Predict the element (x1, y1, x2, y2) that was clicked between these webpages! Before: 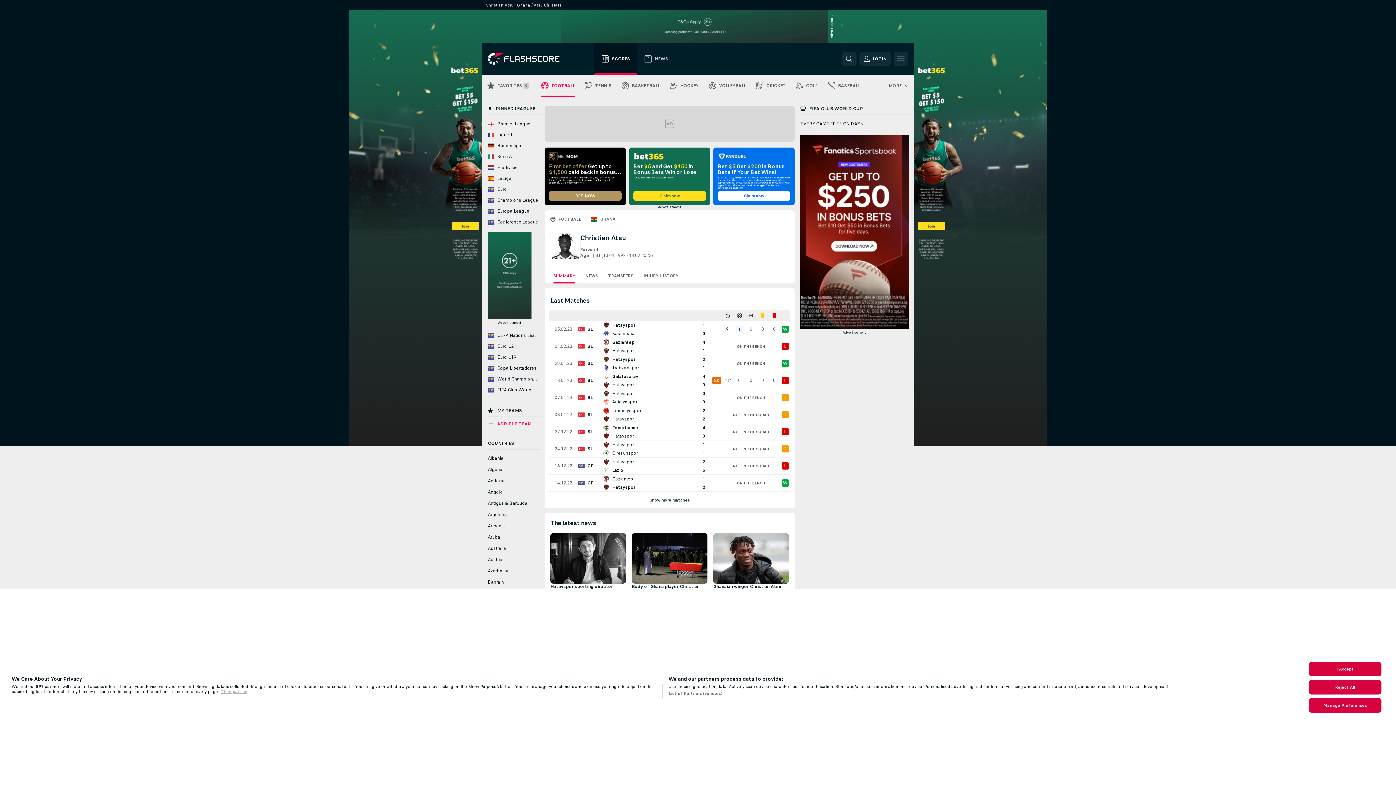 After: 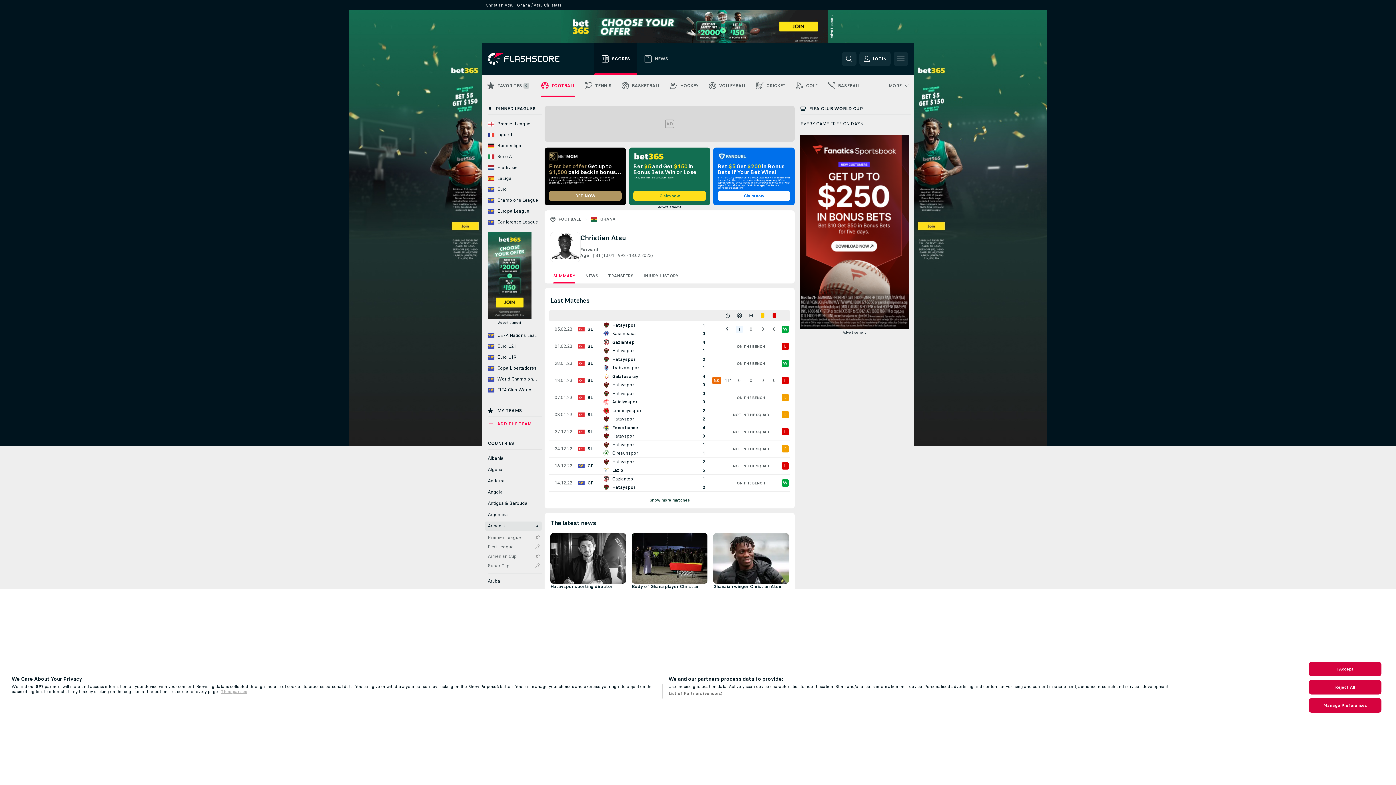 Action: label: Armenia bbox: (485, 521, 541, 530)